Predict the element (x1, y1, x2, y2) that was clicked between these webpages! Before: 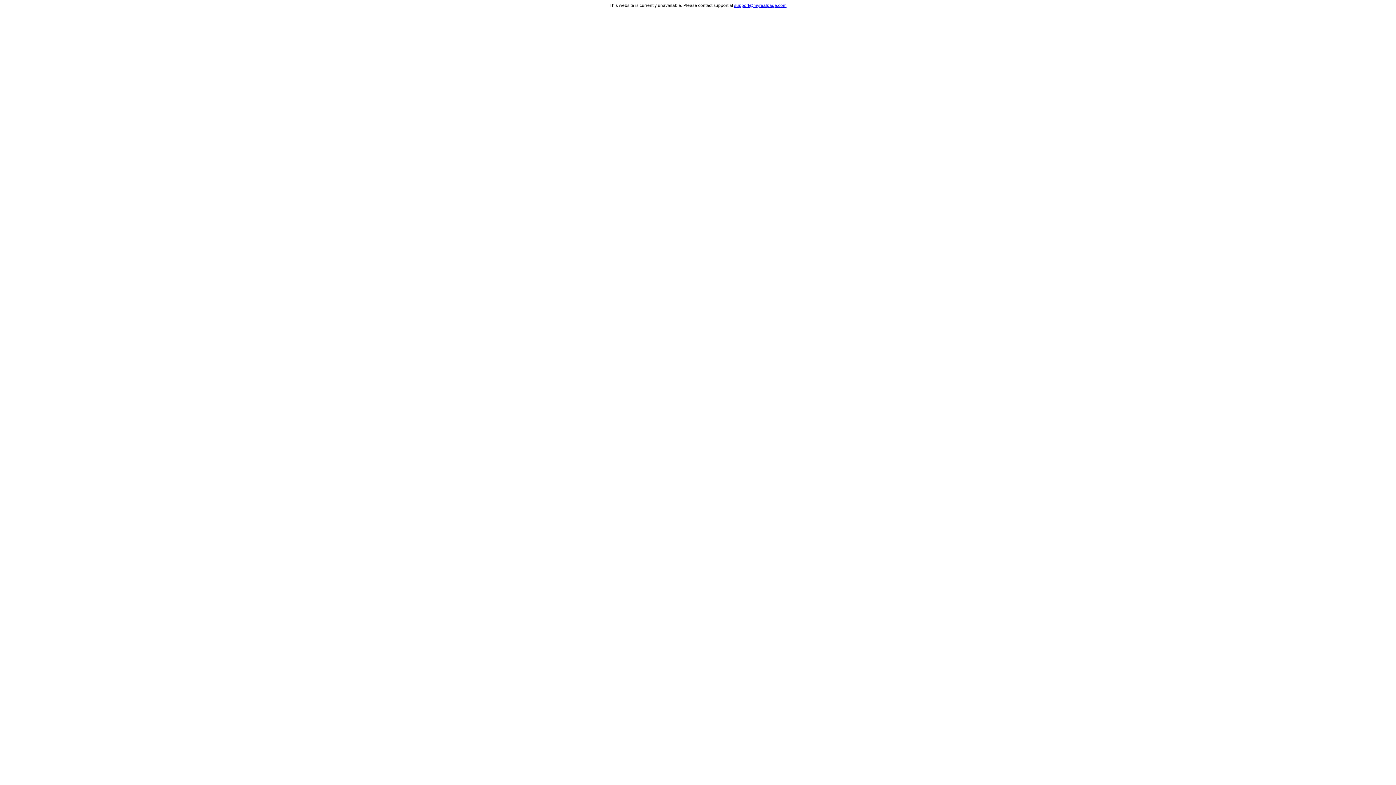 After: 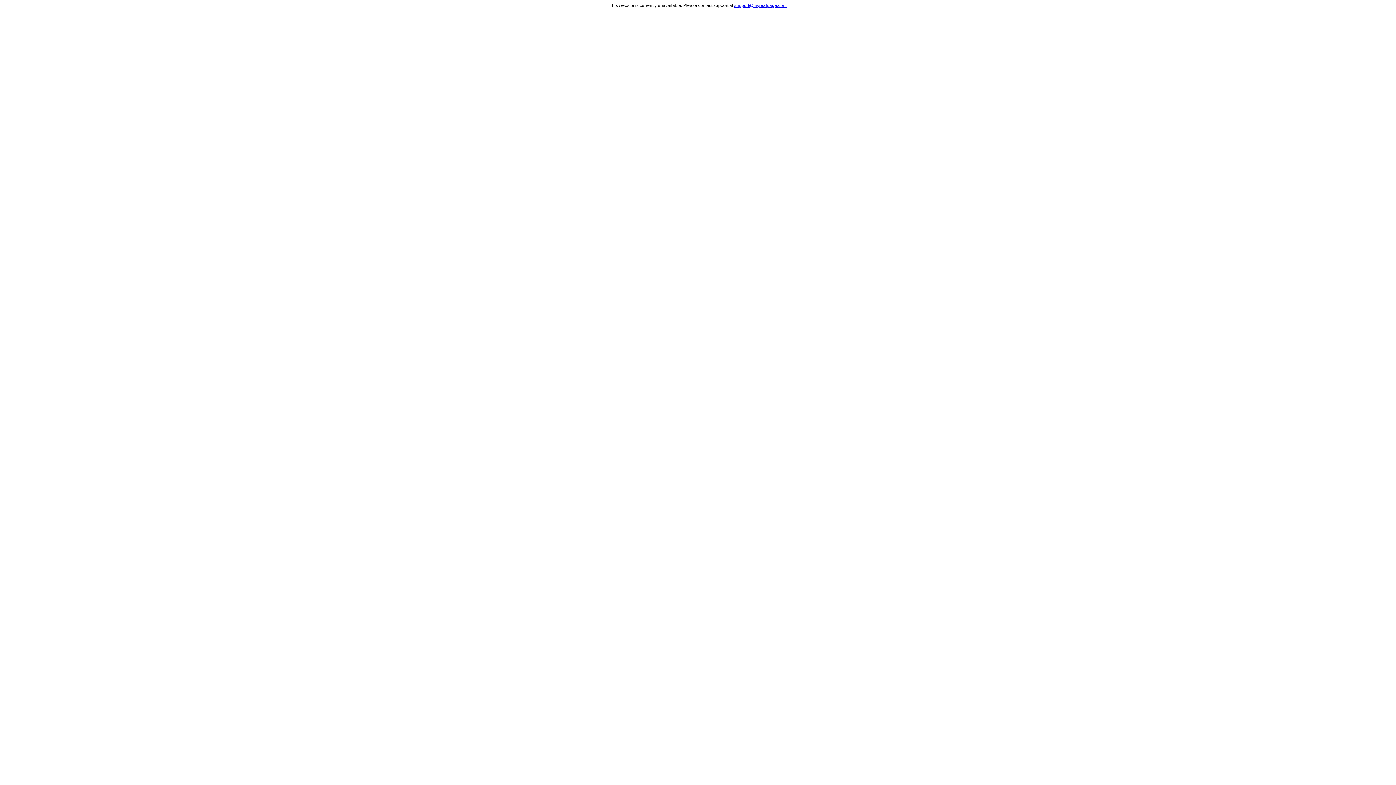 Action: bbox: (734, 2, 786, 8) label: support@myrealpage.com